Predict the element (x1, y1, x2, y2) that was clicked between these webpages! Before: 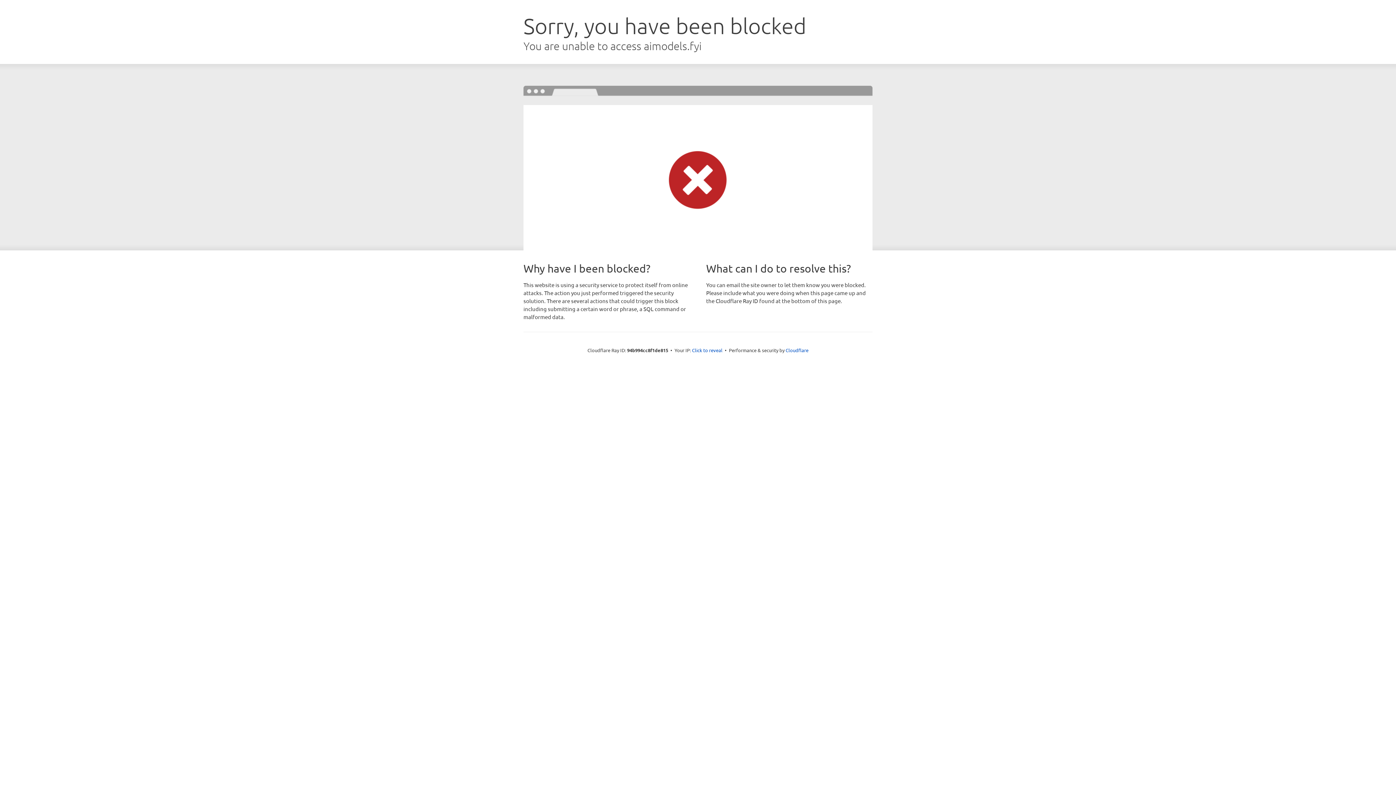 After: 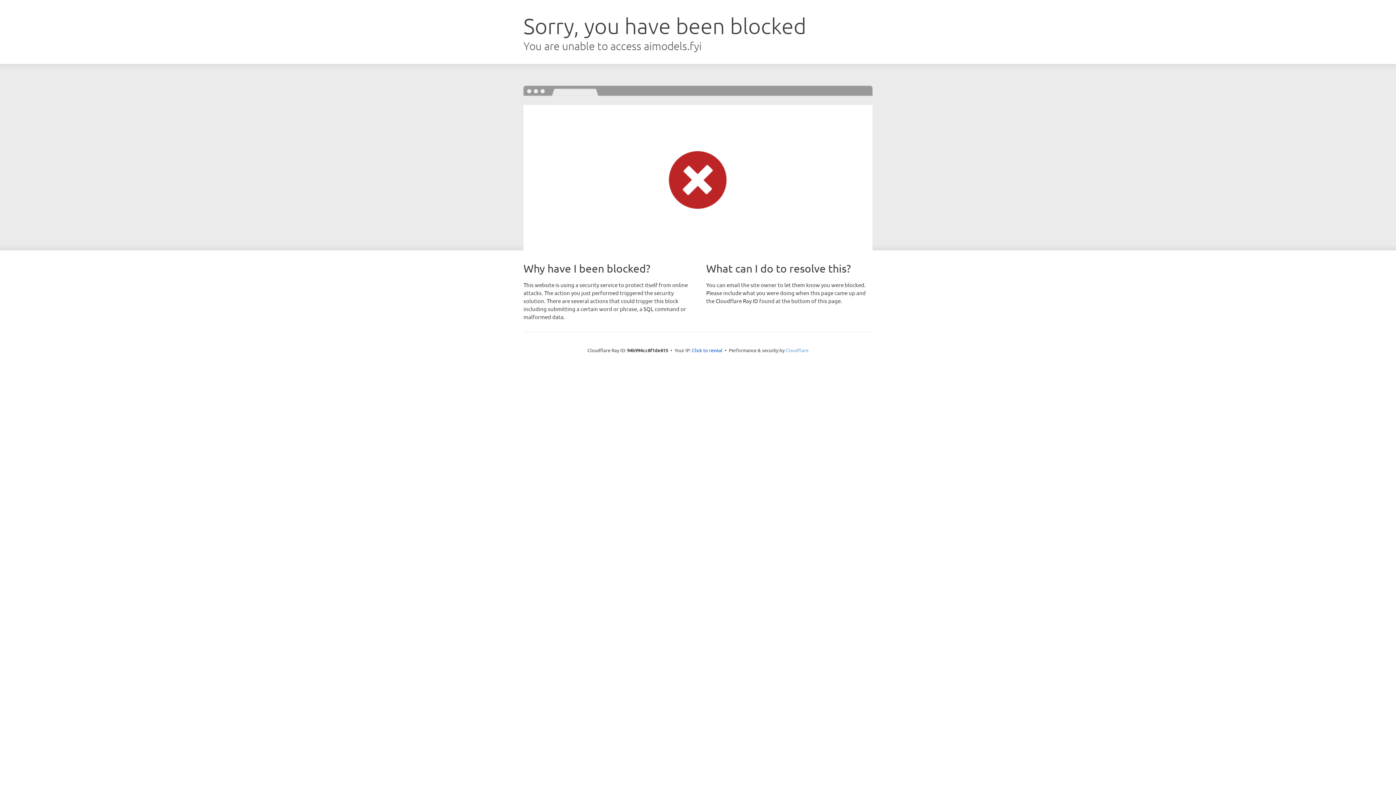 Action: bbox: (785, 347, 808, 353) label: Cloudflare